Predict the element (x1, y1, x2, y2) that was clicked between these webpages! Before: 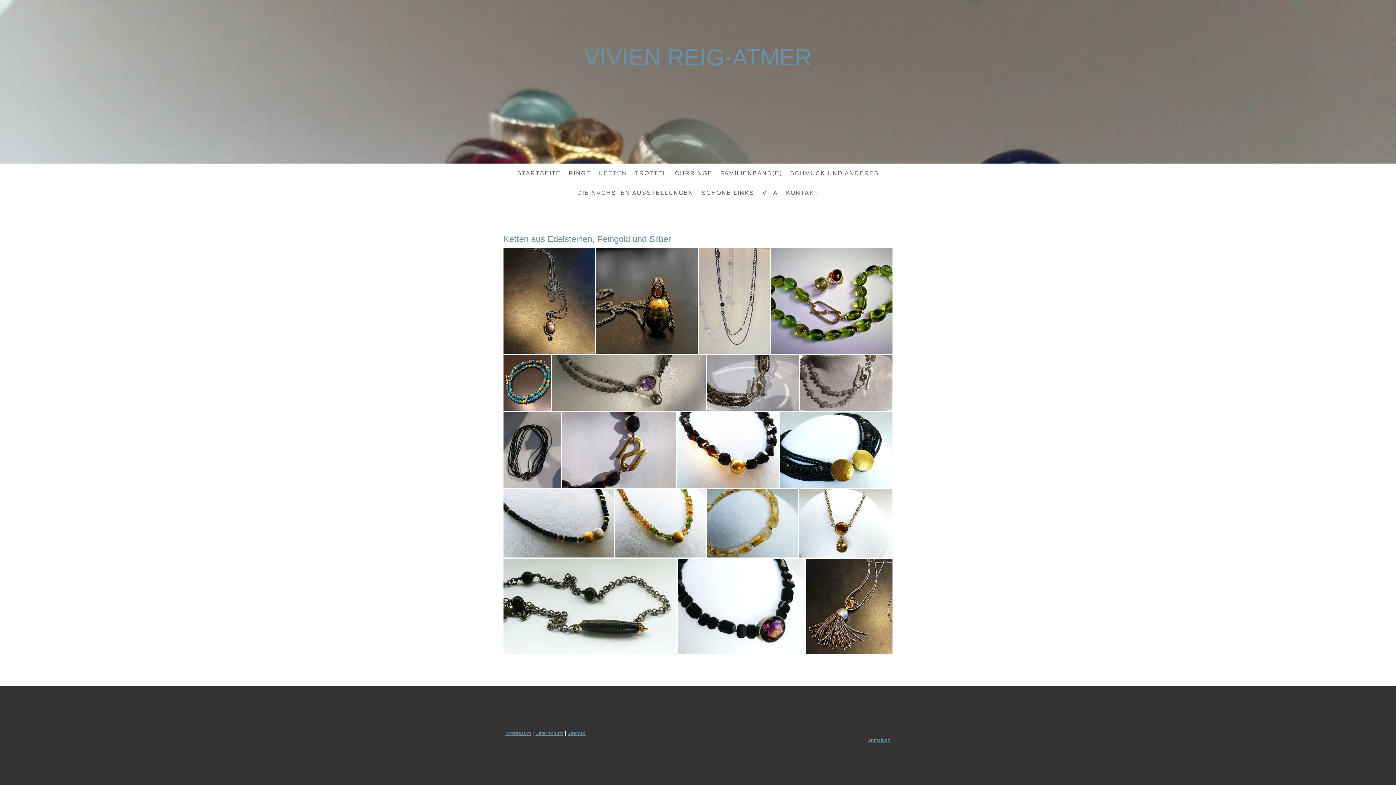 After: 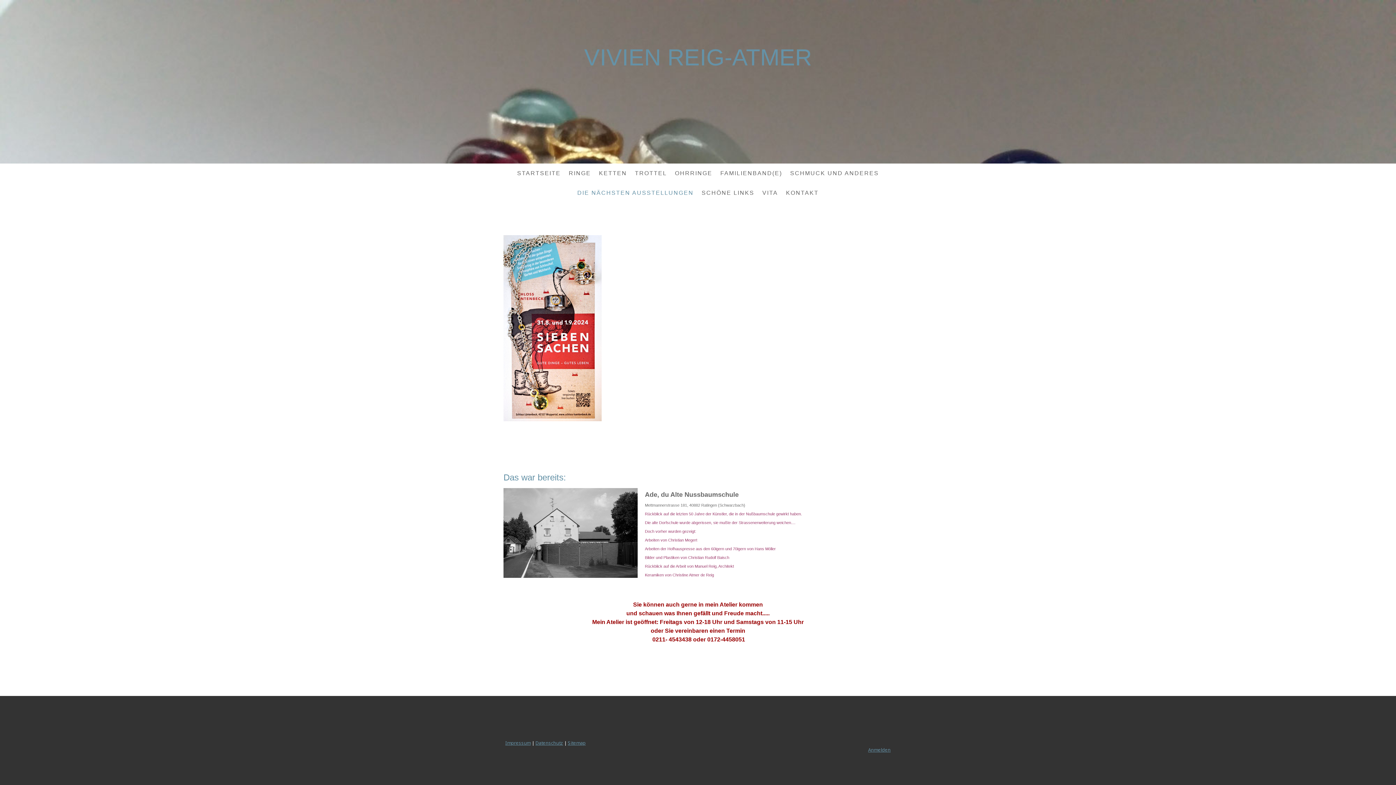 Action: label: DIE NÄCHSTEN AUSSTELLUNGEN bbox: (573, 185, 697, 201)